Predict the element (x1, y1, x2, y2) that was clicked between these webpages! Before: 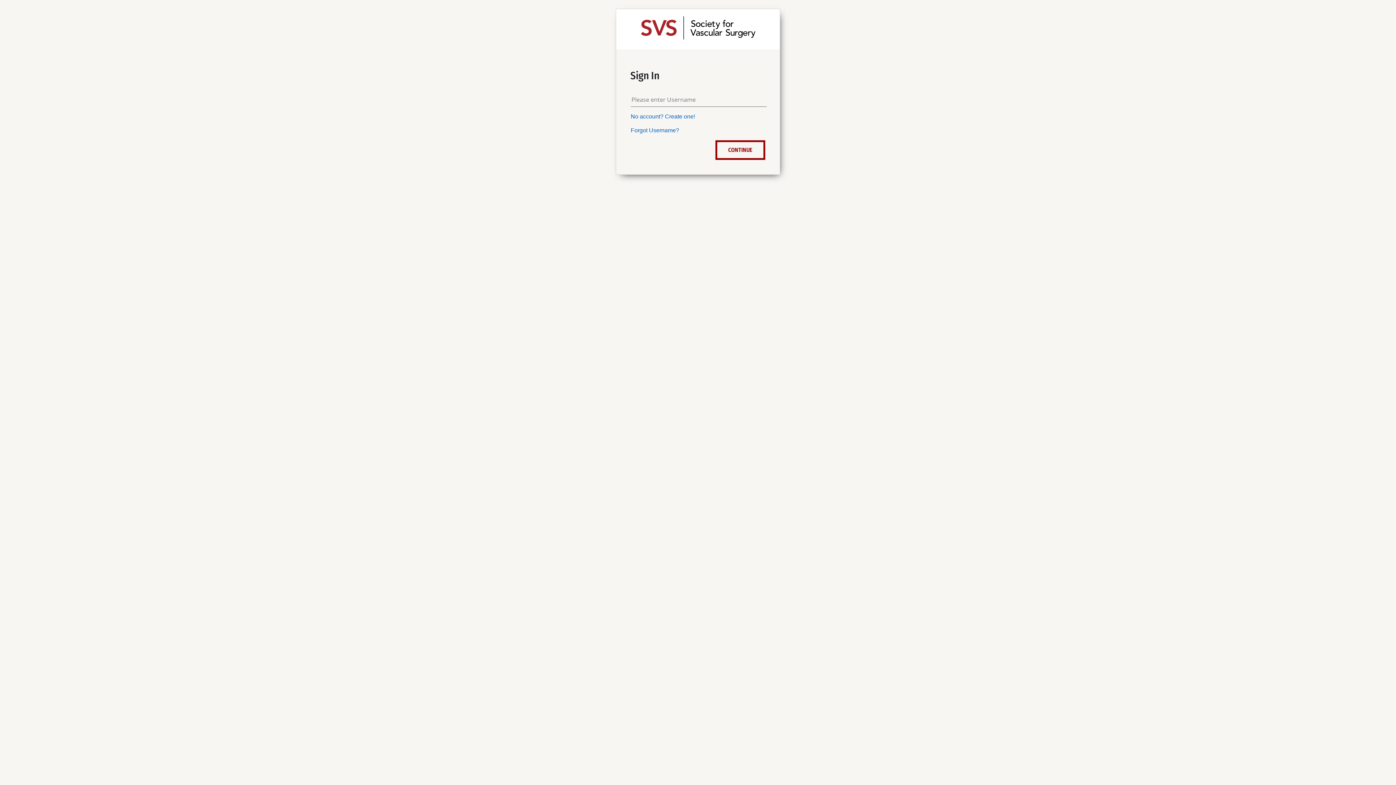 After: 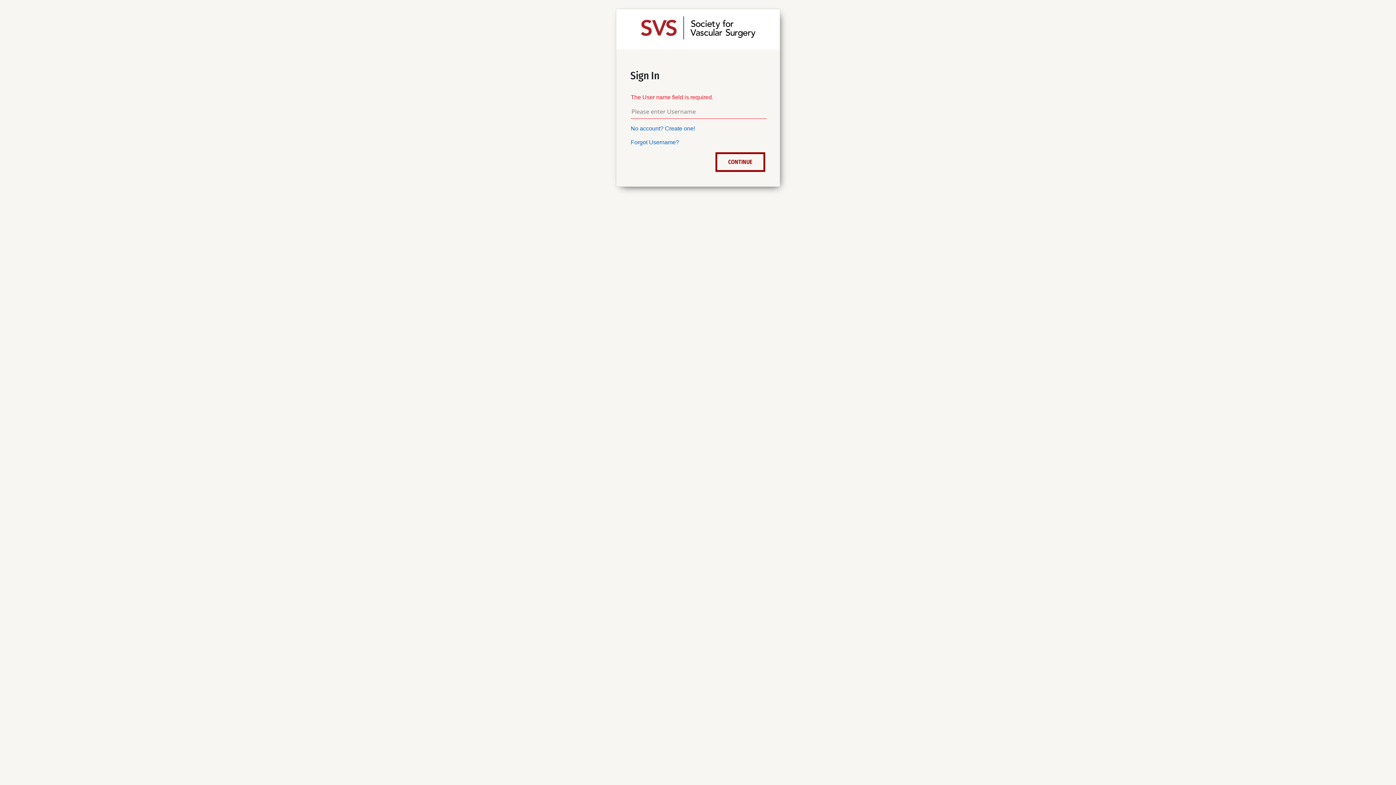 Action: bbox: (715, 140, 765, 160) label: CONTINUE